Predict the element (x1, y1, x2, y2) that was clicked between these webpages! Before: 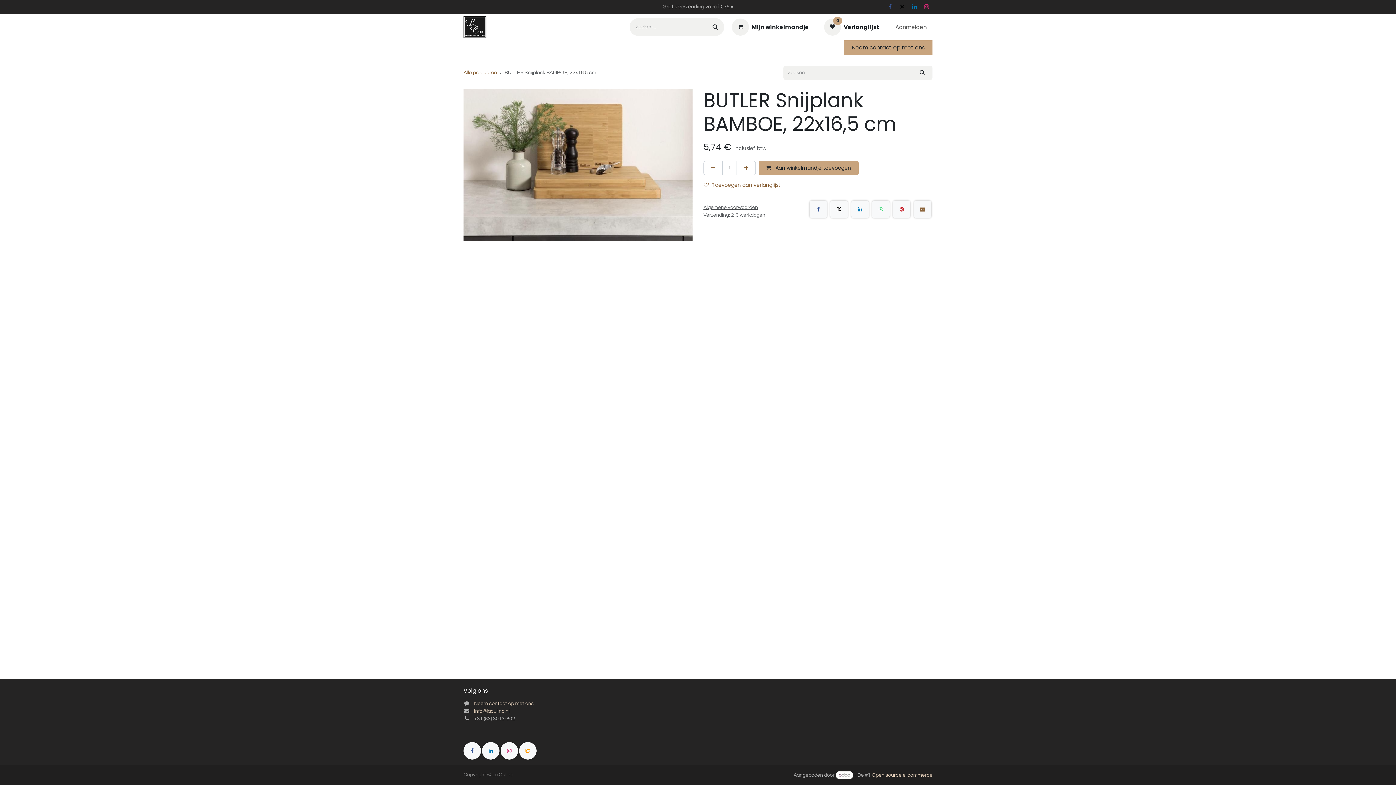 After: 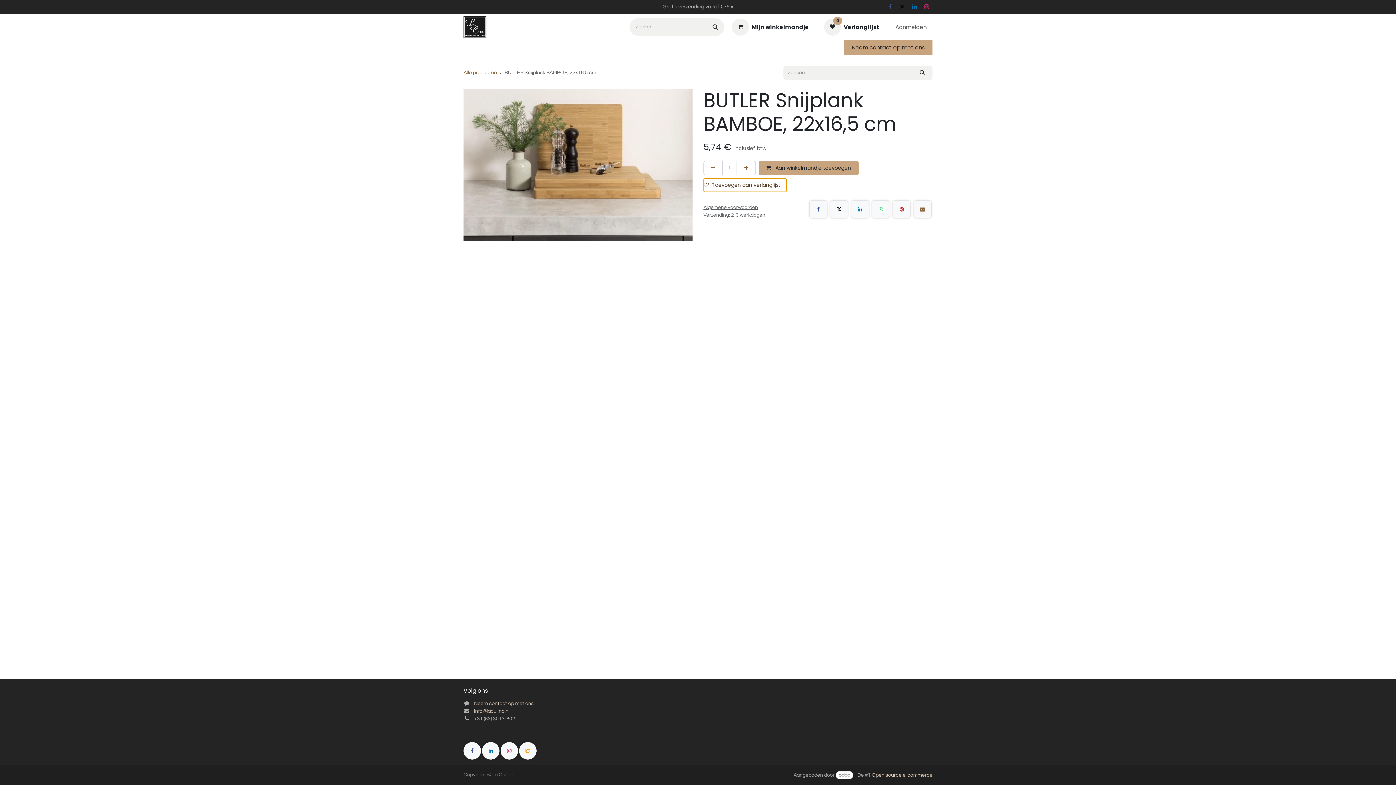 Action: label: Toevoegen aan verlanglijst bbox: (703, 178, 786, 192)